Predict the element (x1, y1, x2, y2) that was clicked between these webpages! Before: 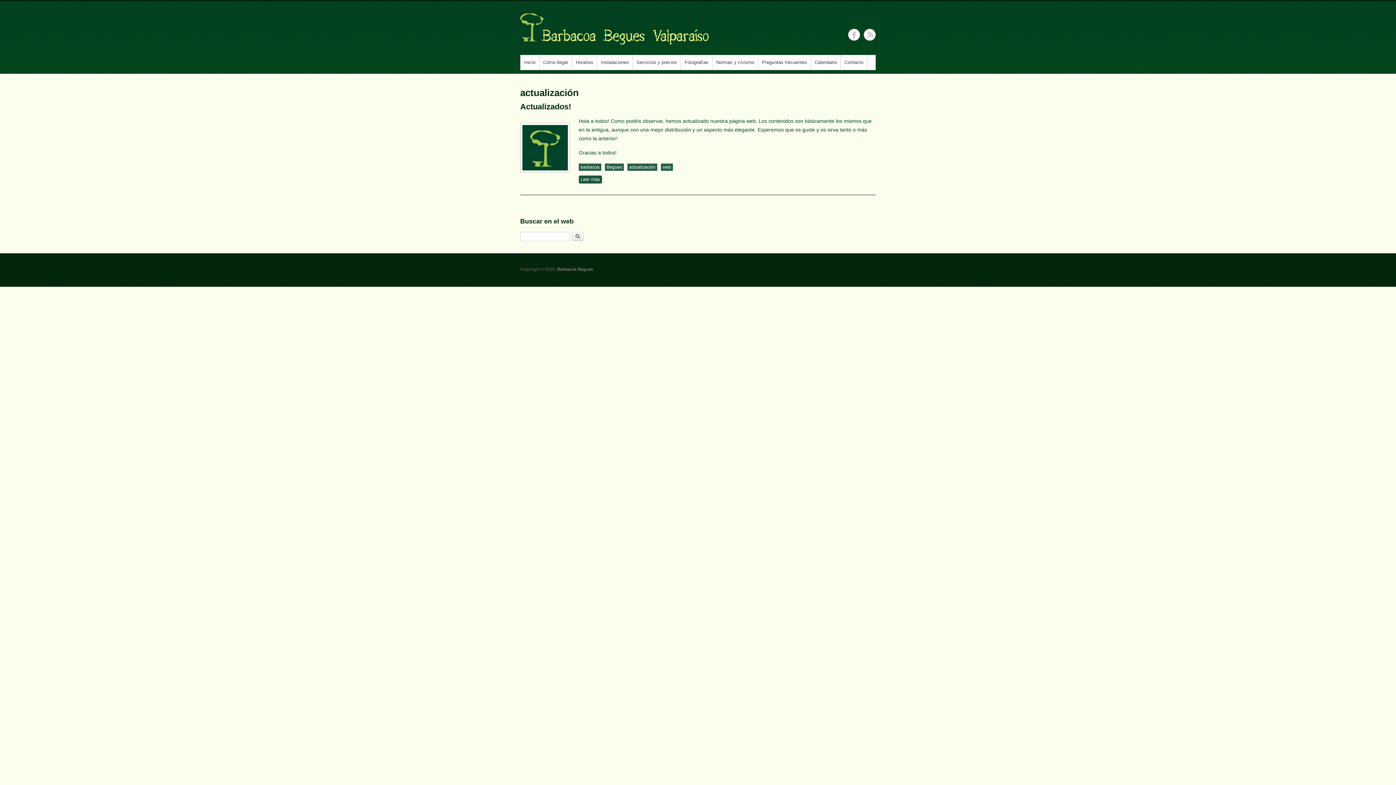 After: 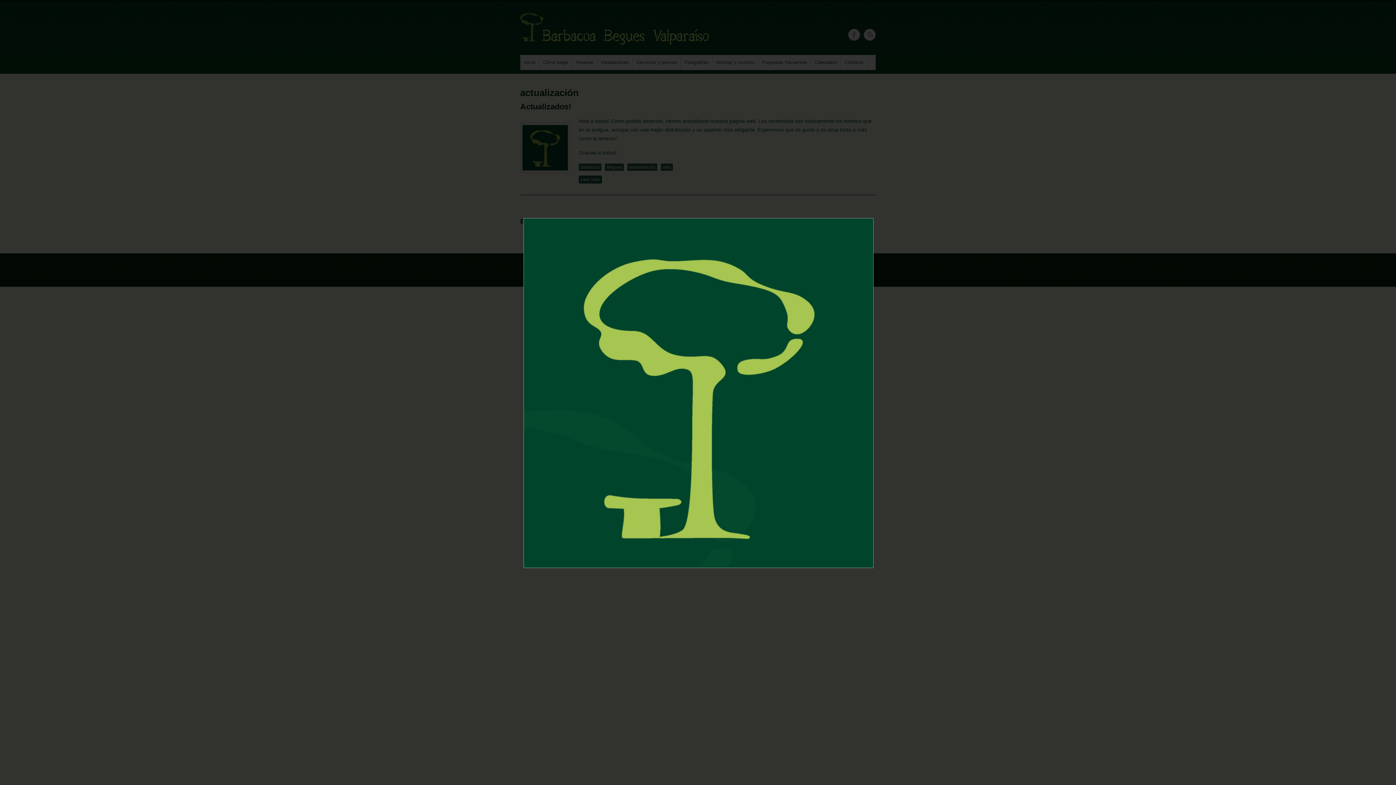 Action: bbox: (520, 116, 578, 175)